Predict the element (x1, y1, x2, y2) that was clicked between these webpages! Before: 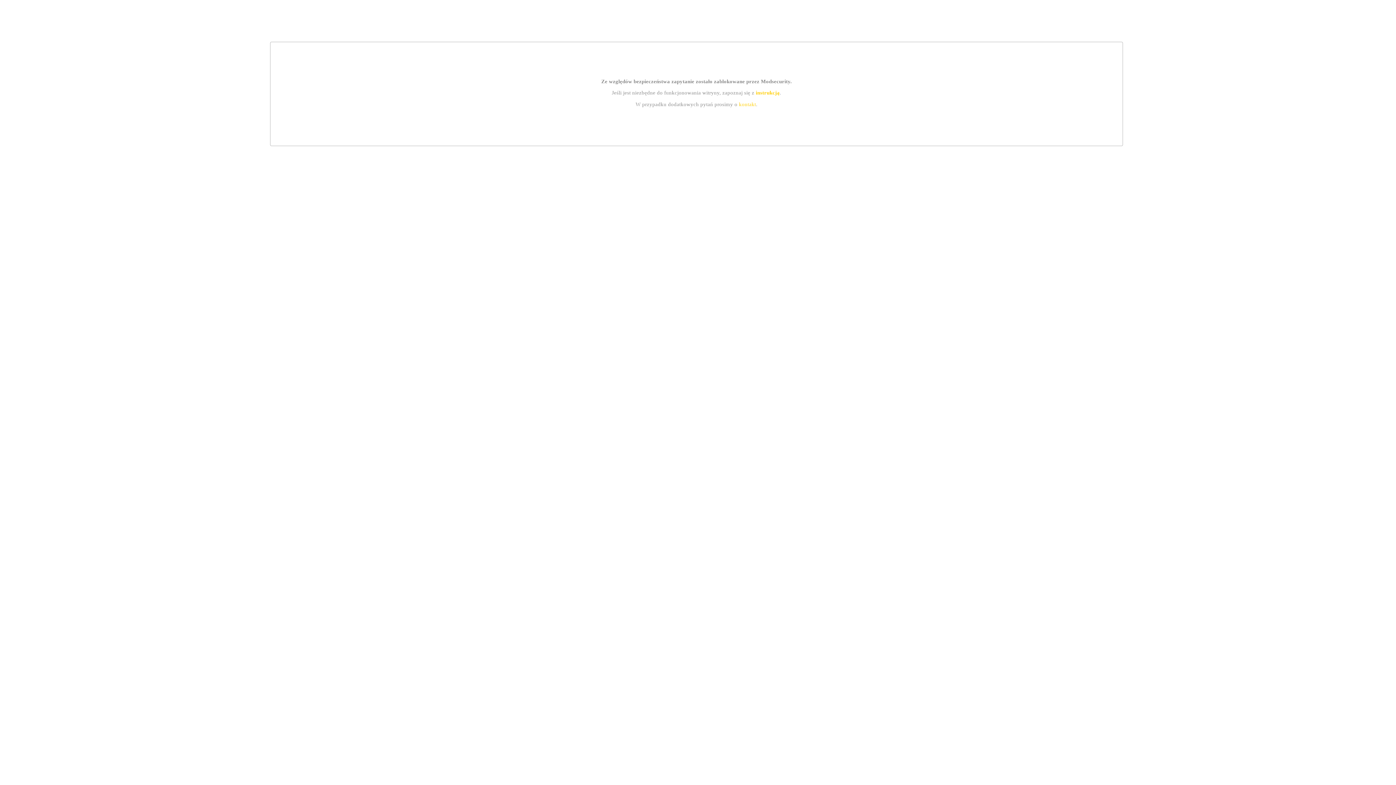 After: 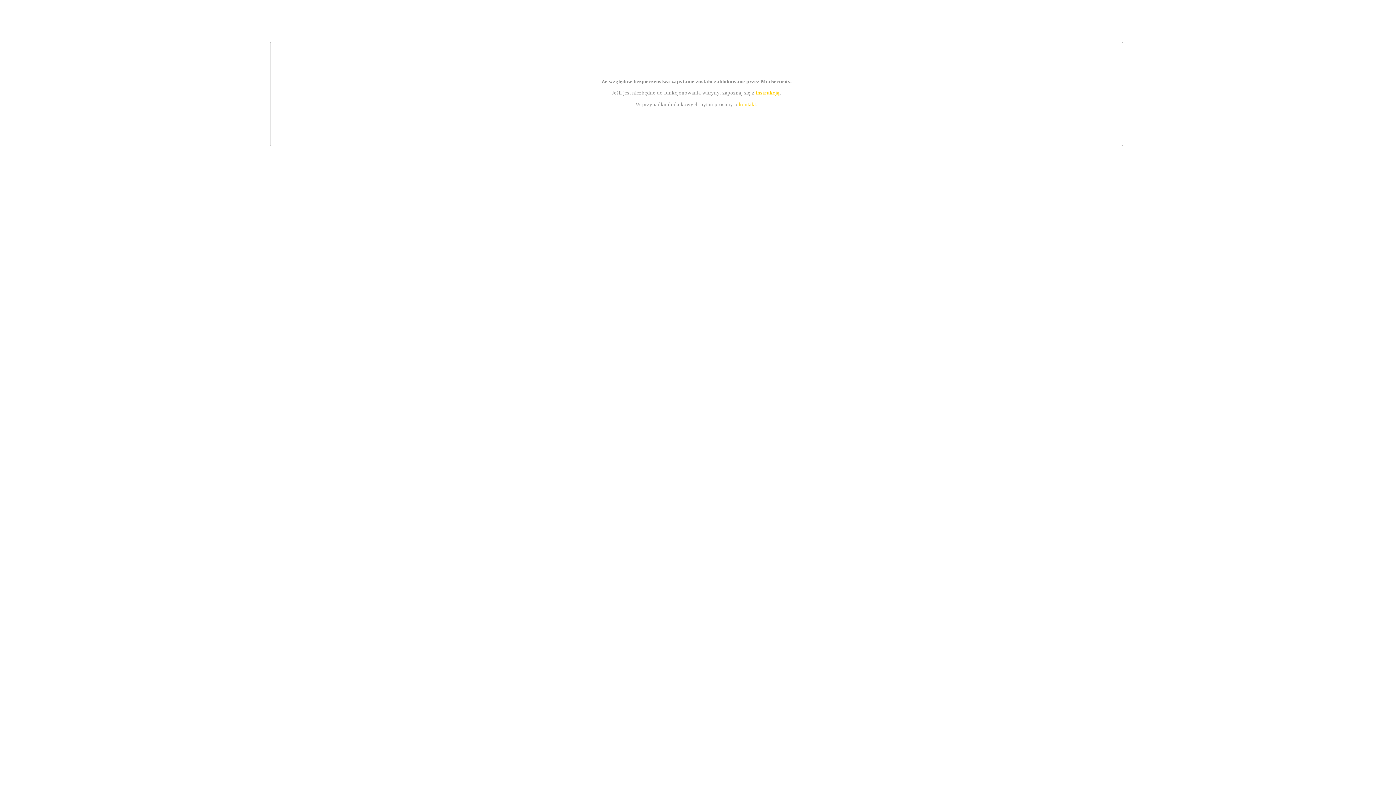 Action: label: instrukcją bbox: (755, 89, 779, 95)